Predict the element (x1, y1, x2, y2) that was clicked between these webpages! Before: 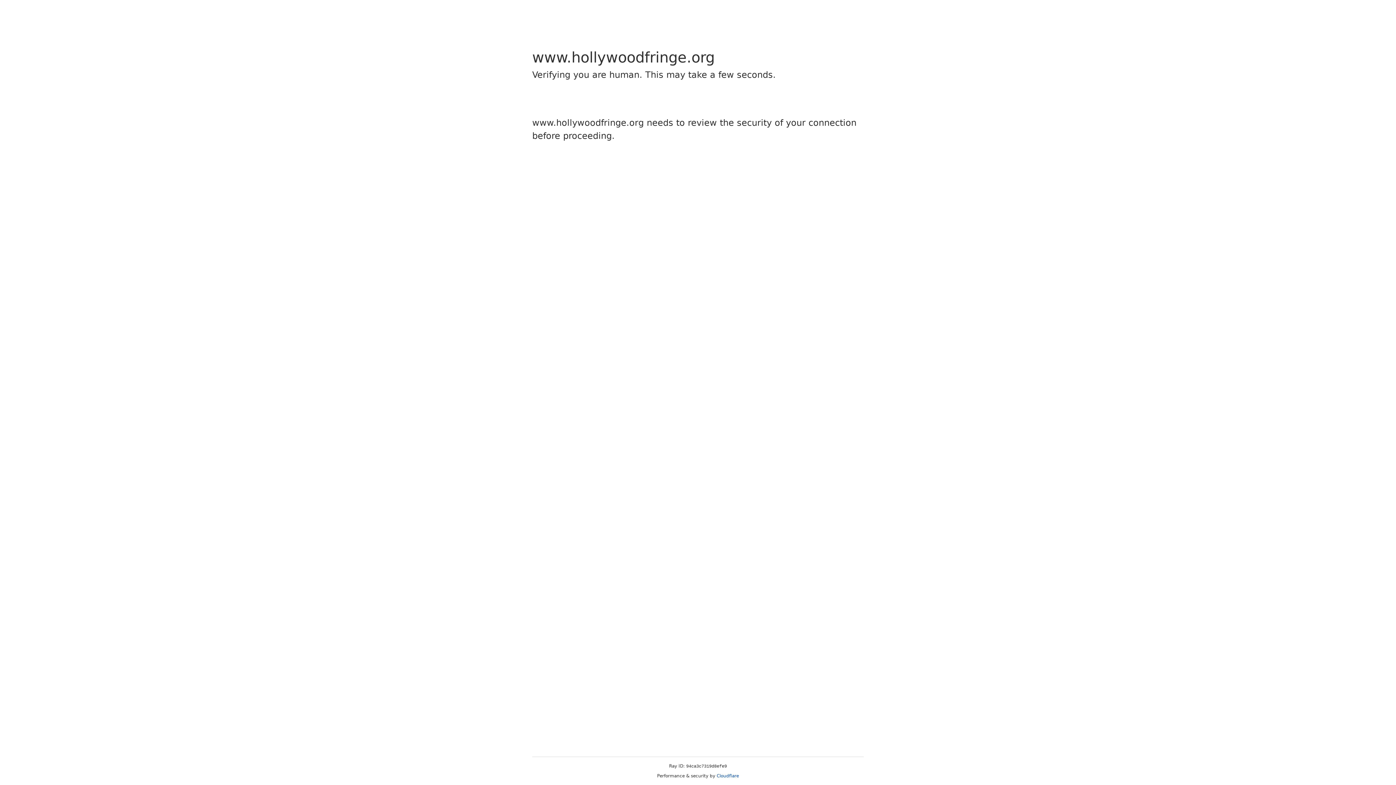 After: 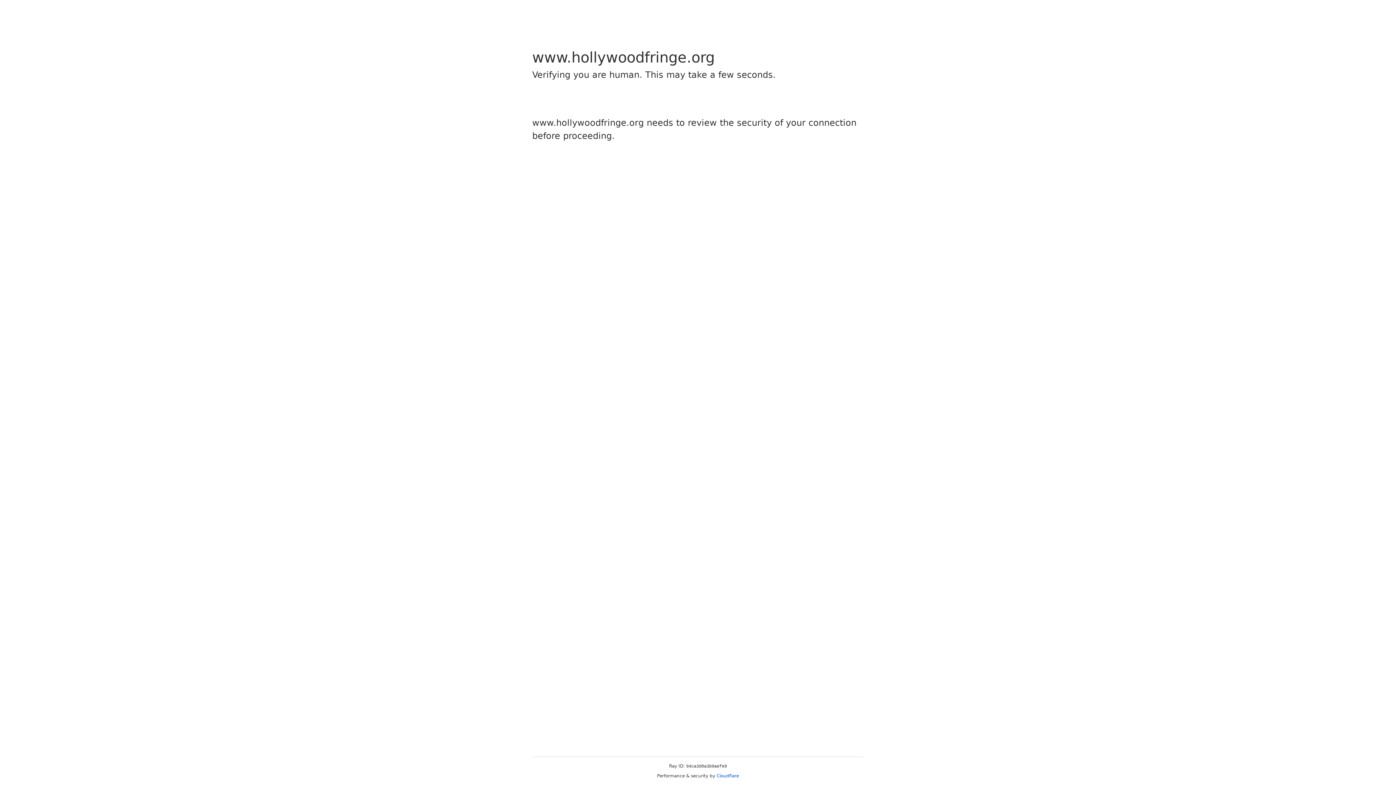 Action: label: Cloudflare bbox: (716, 773, 739, 778)